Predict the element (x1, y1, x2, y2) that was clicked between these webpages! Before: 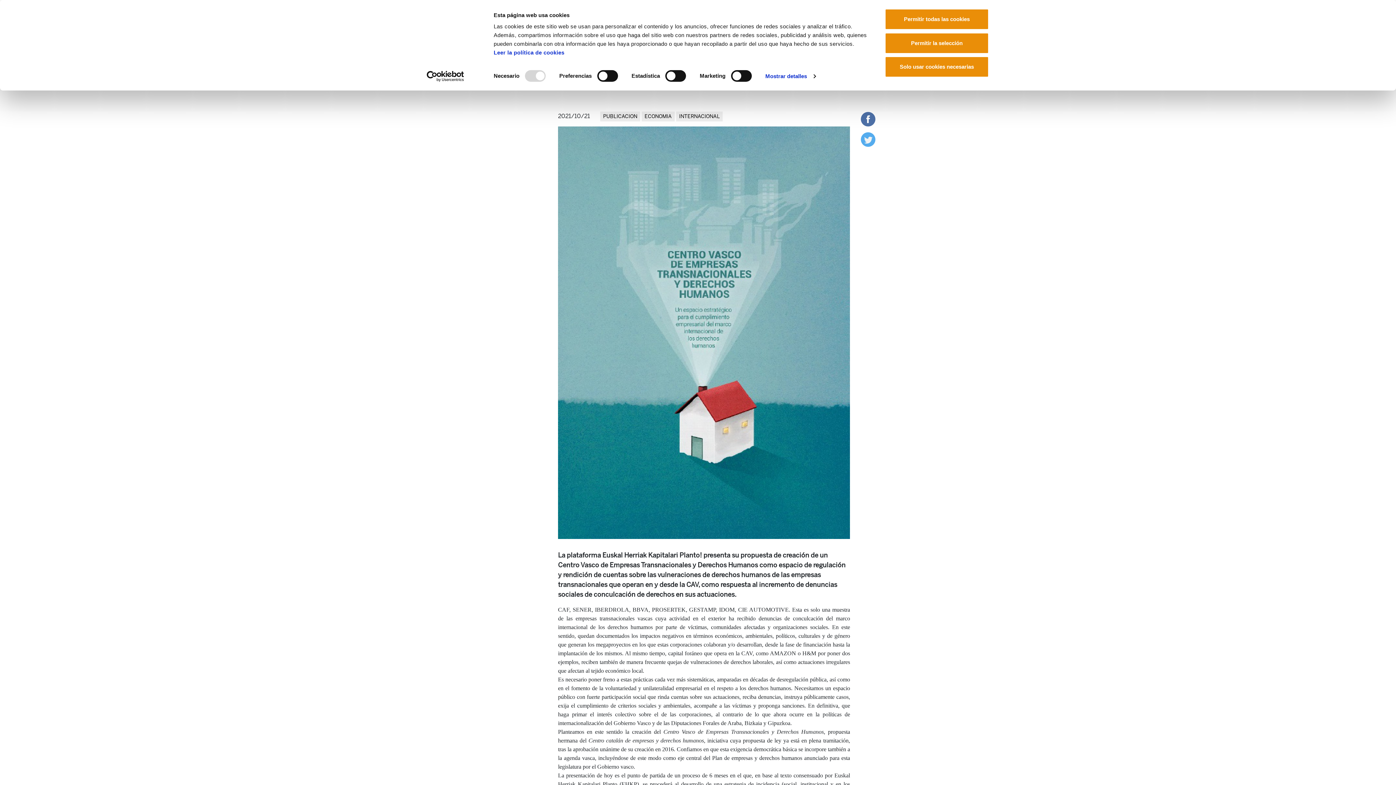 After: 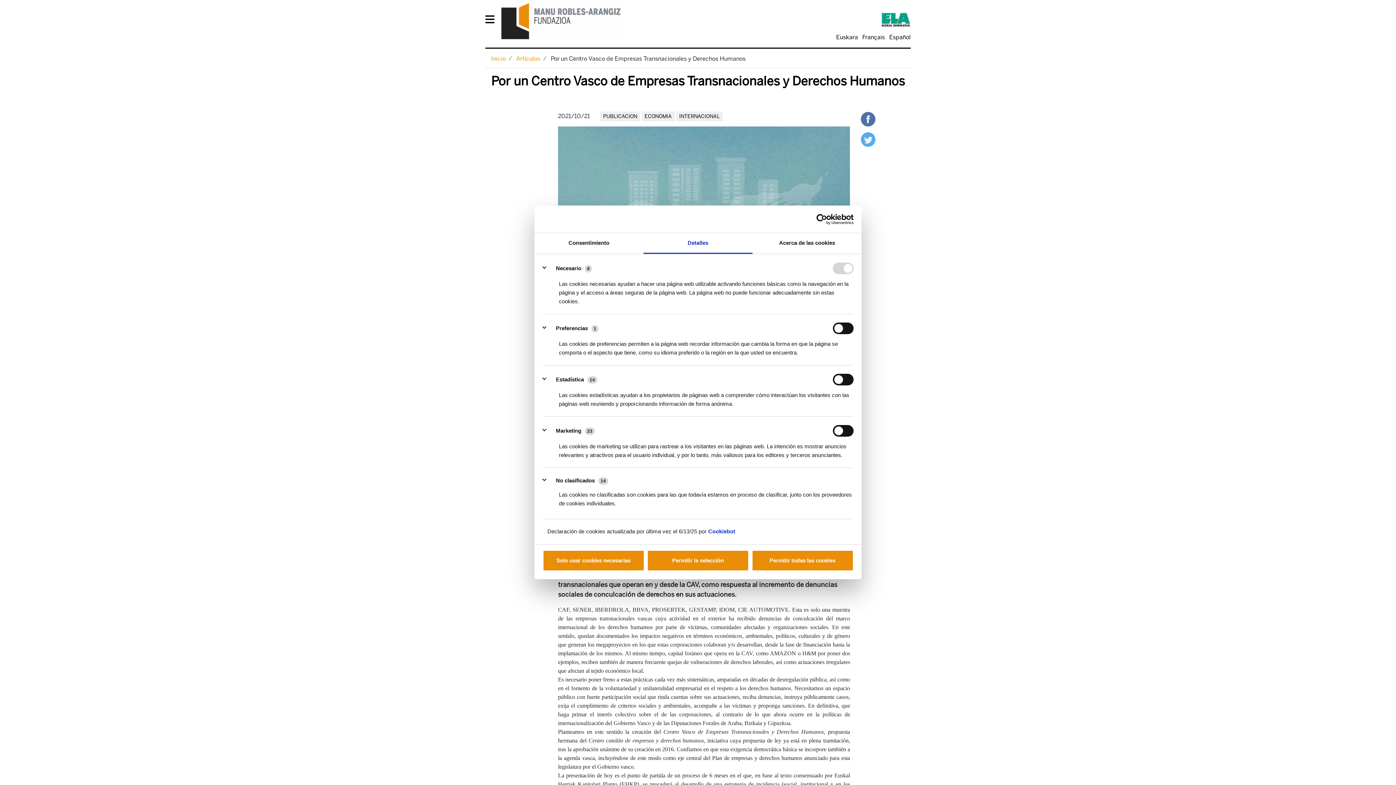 Action: bbox: (765, 70, 815, 81) label: Mostrar detalles